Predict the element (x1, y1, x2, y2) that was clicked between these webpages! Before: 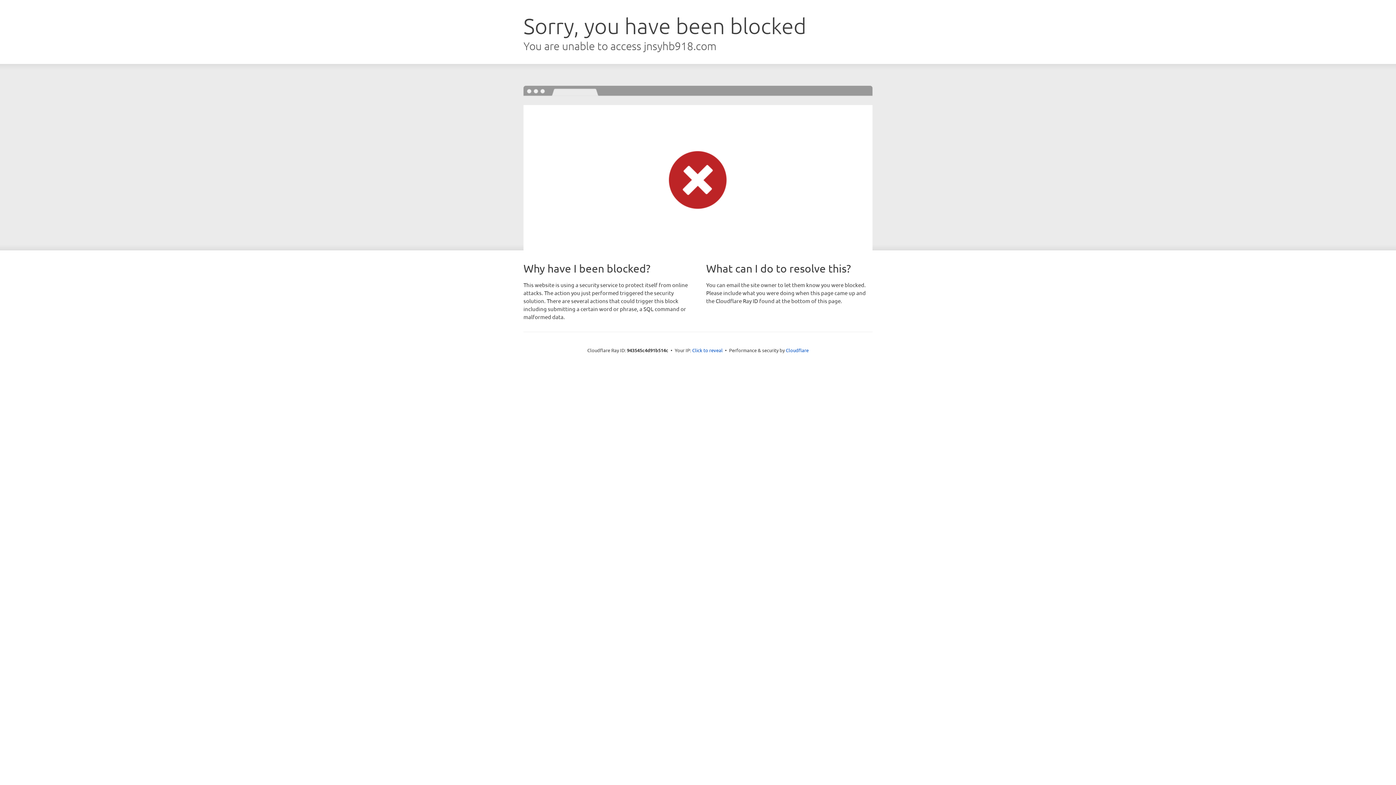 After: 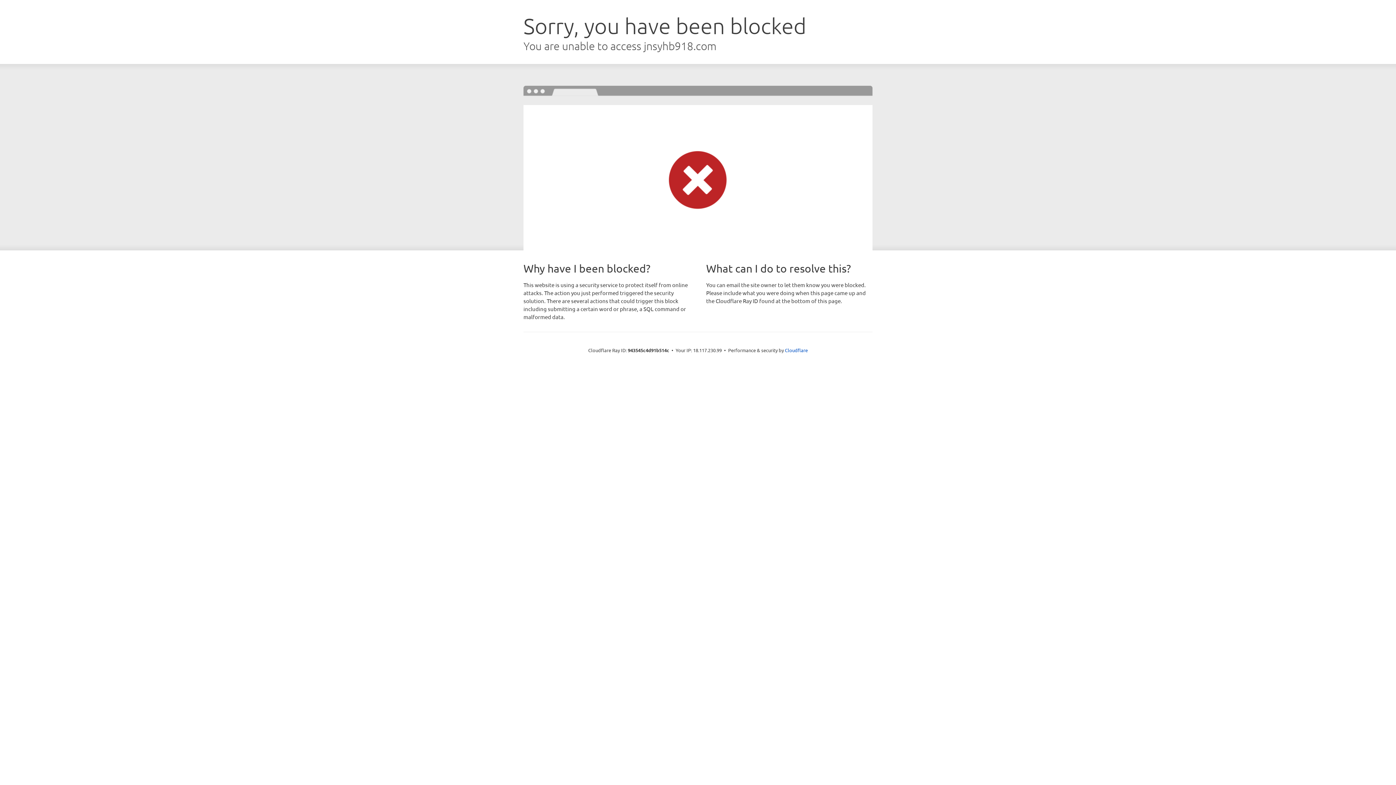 Action: label: Click to reveal bbox: (692, 346, 722, 353)